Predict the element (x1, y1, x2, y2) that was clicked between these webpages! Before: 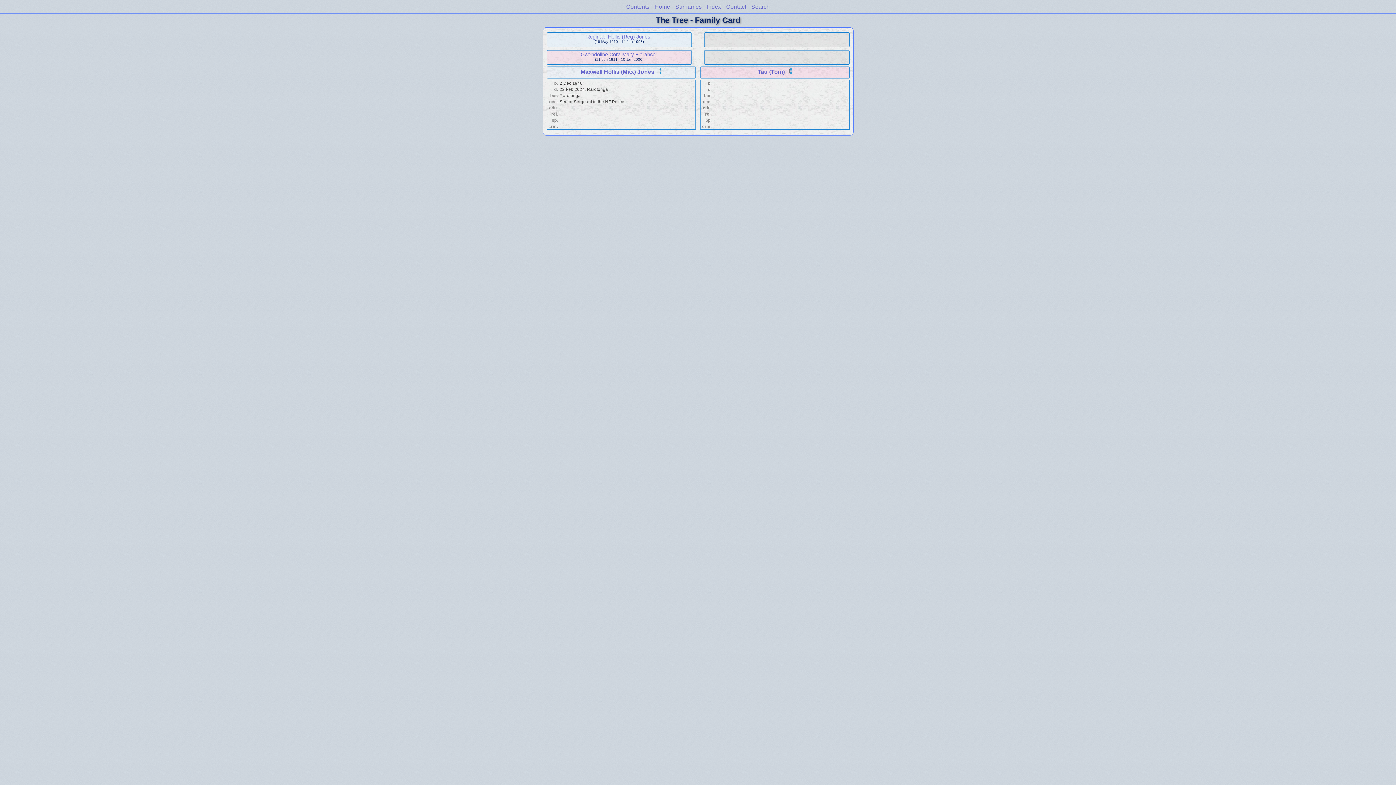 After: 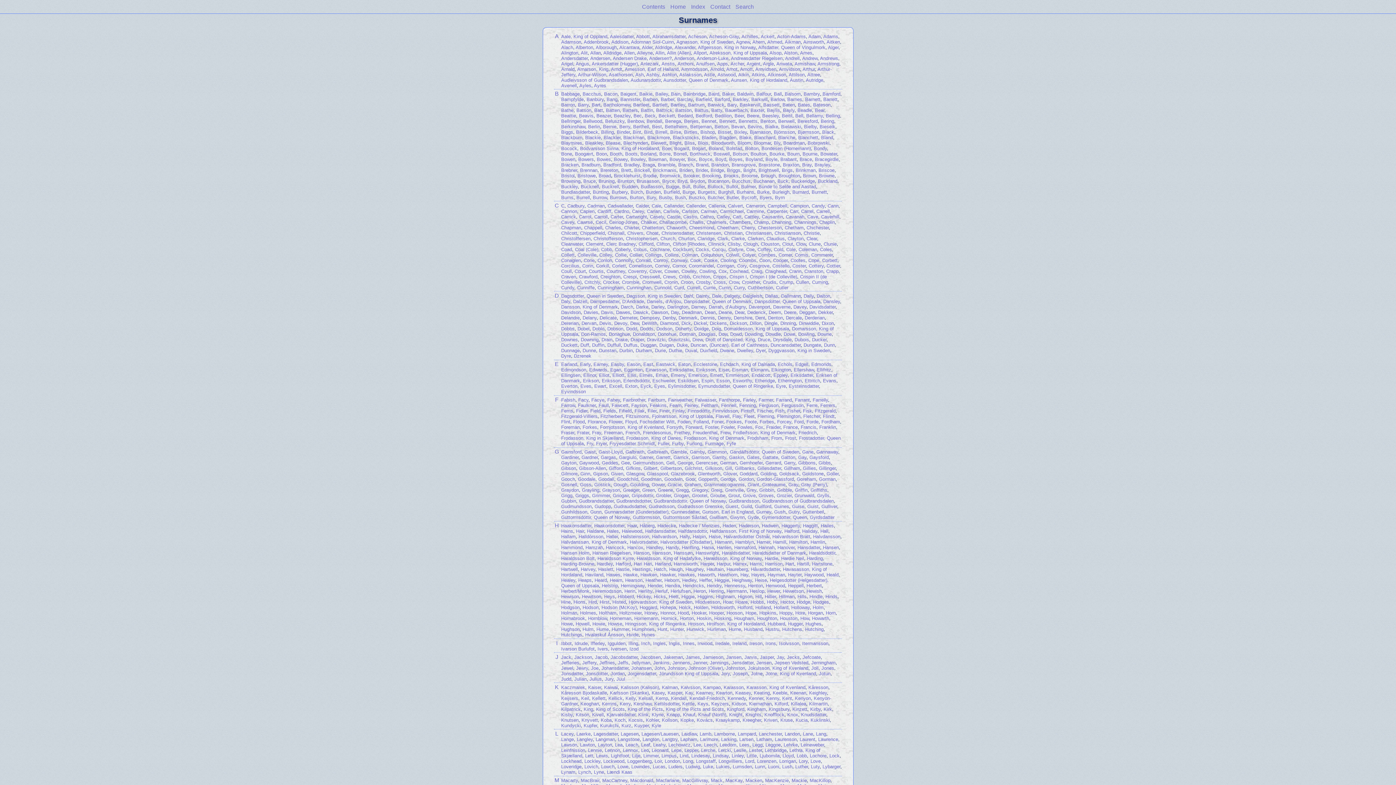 Action: bbox: (675, 3, 702, 9) label: Surnames